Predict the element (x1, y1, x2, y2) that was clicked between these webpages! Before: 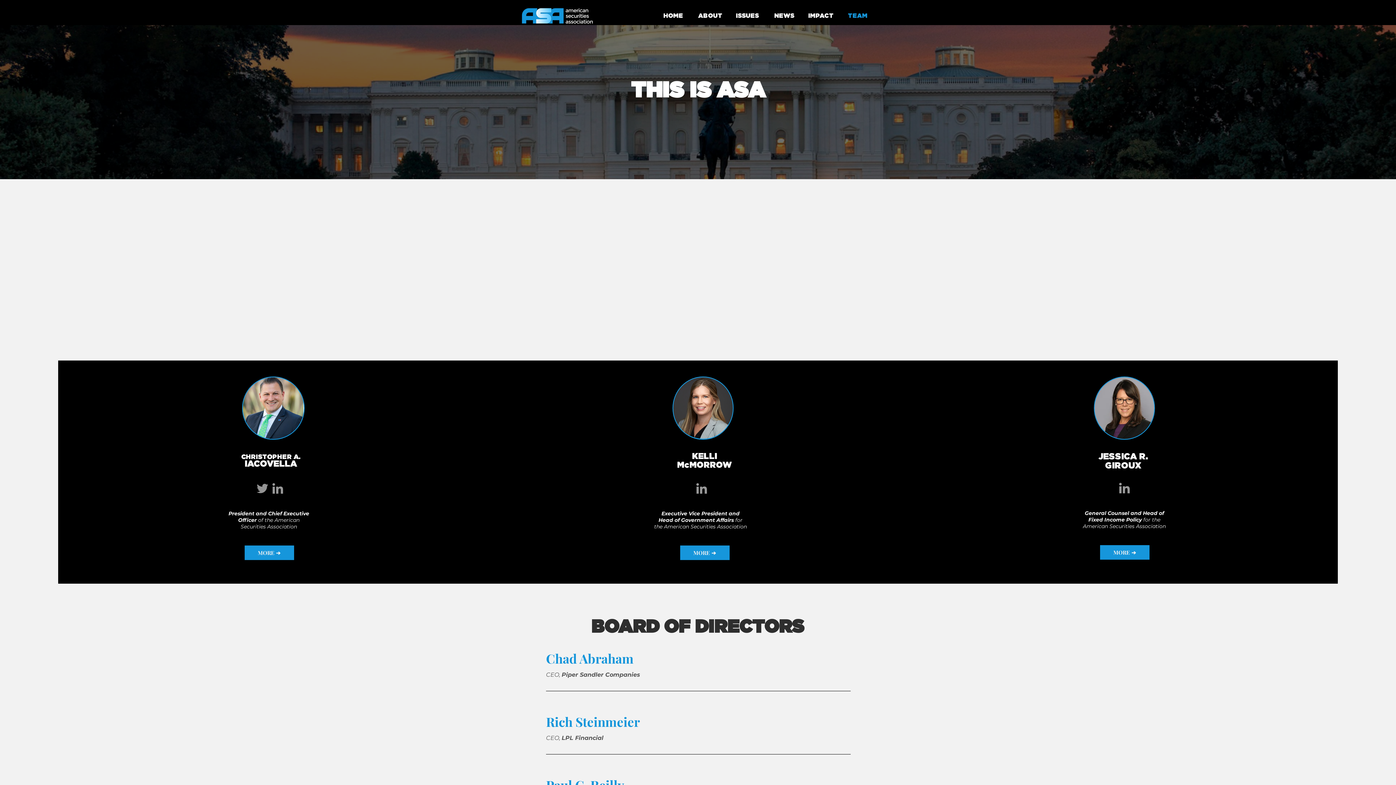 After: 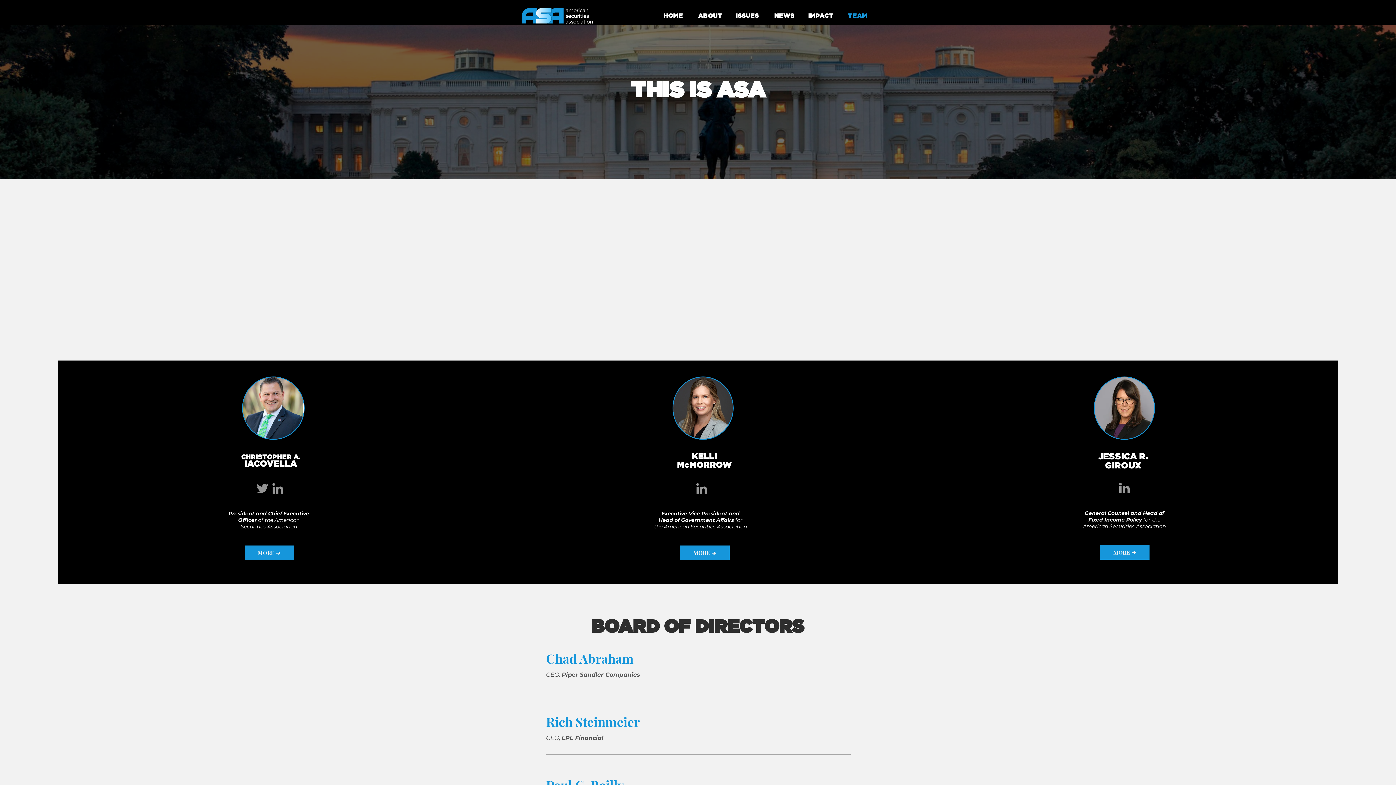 Action: bbox: (242, 376, 304, 440)